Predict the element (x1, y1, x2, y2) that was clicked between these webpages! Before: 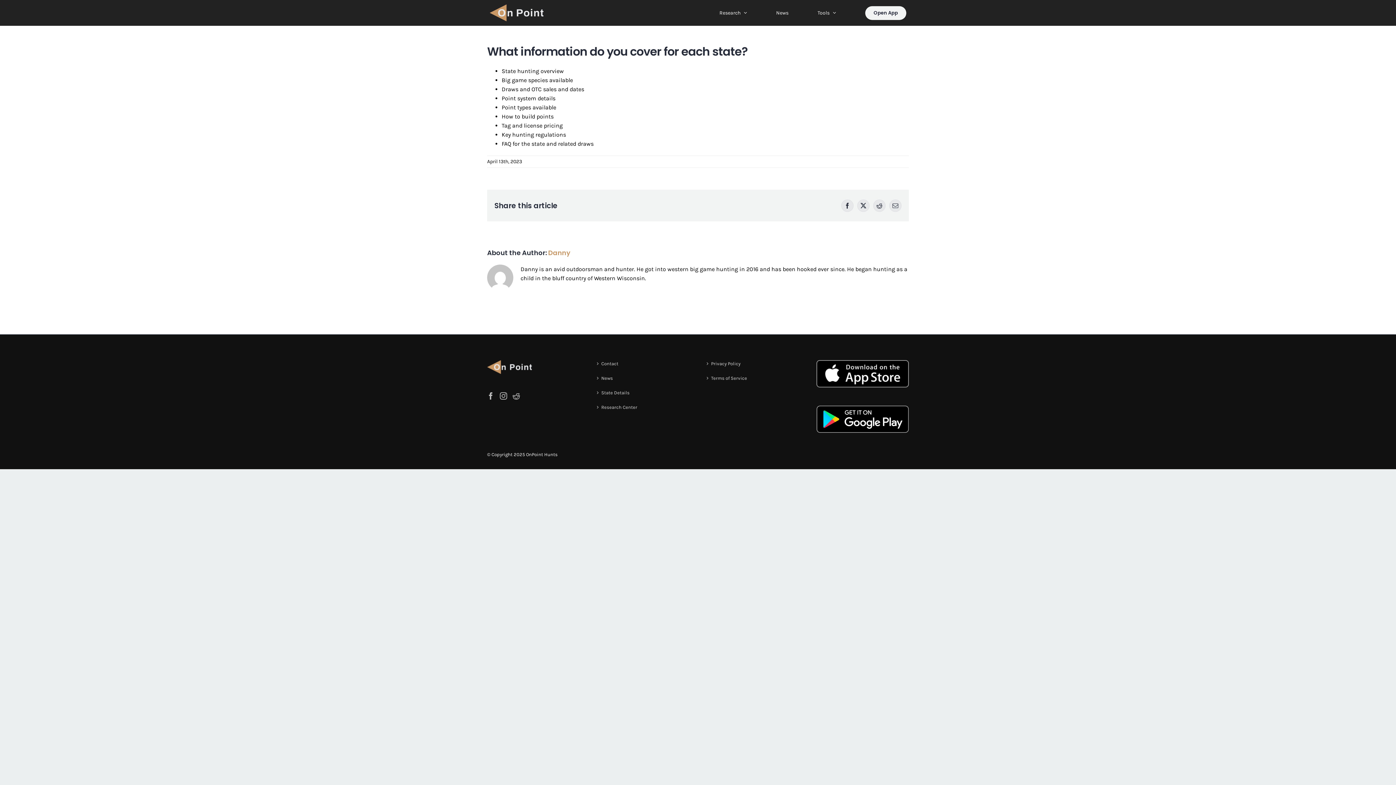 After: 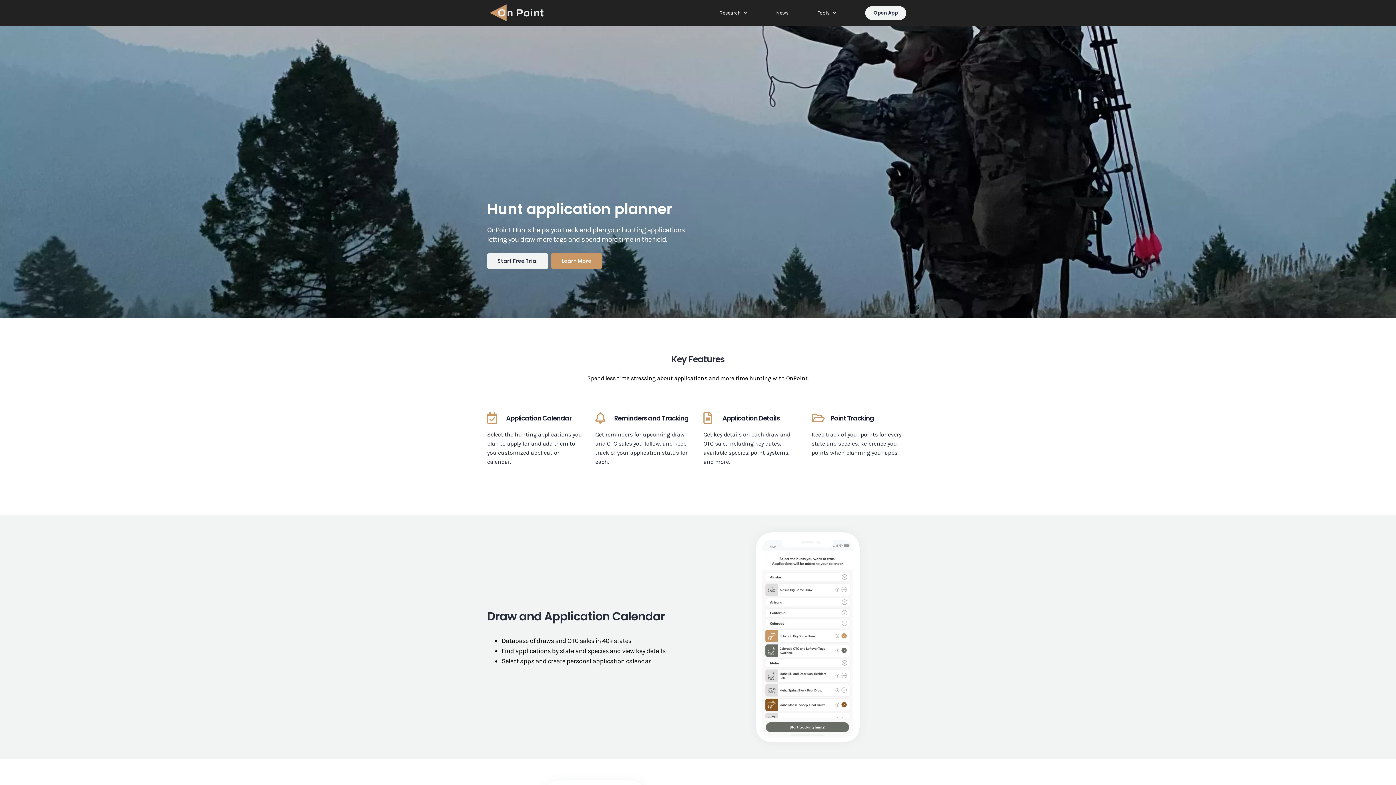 Action: bbox: (548, 248, 570, 257) label: Danny